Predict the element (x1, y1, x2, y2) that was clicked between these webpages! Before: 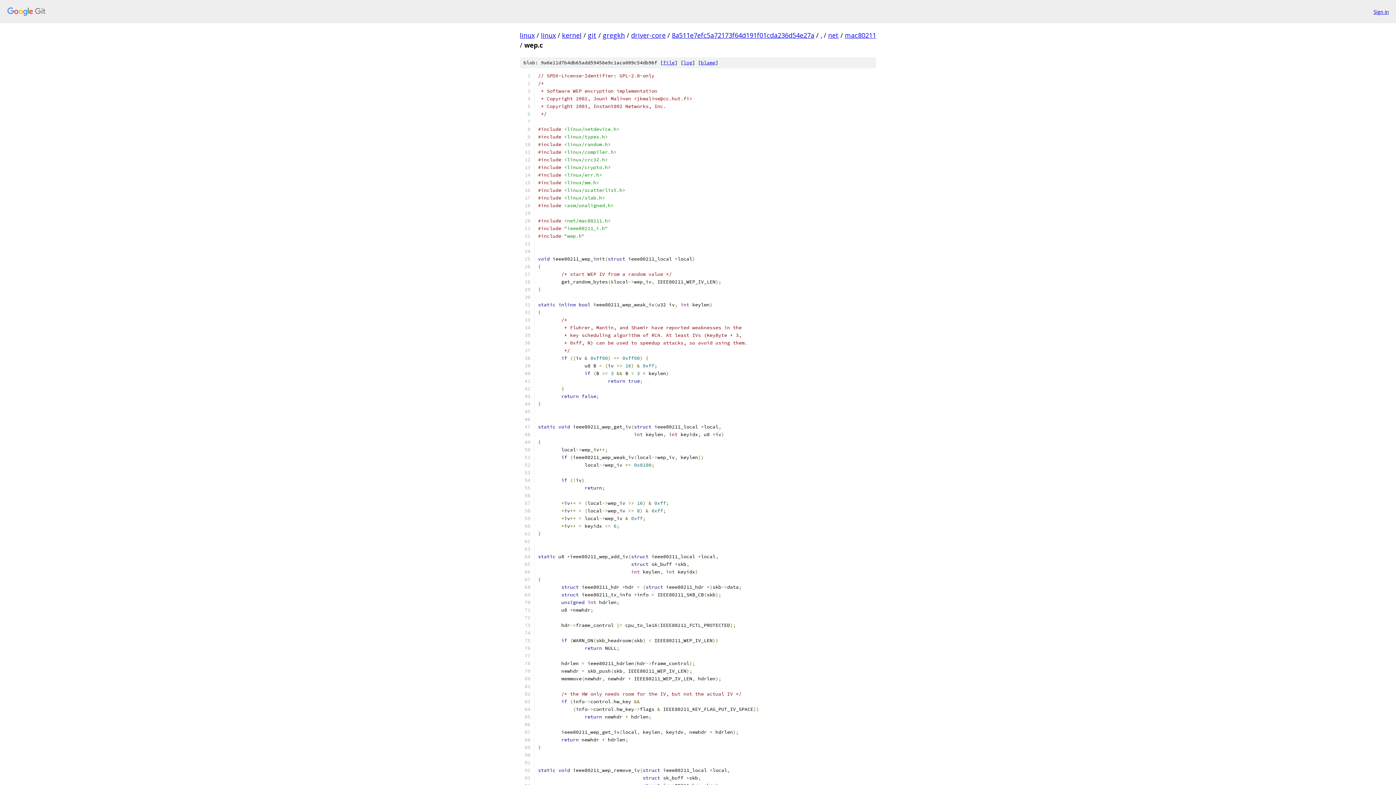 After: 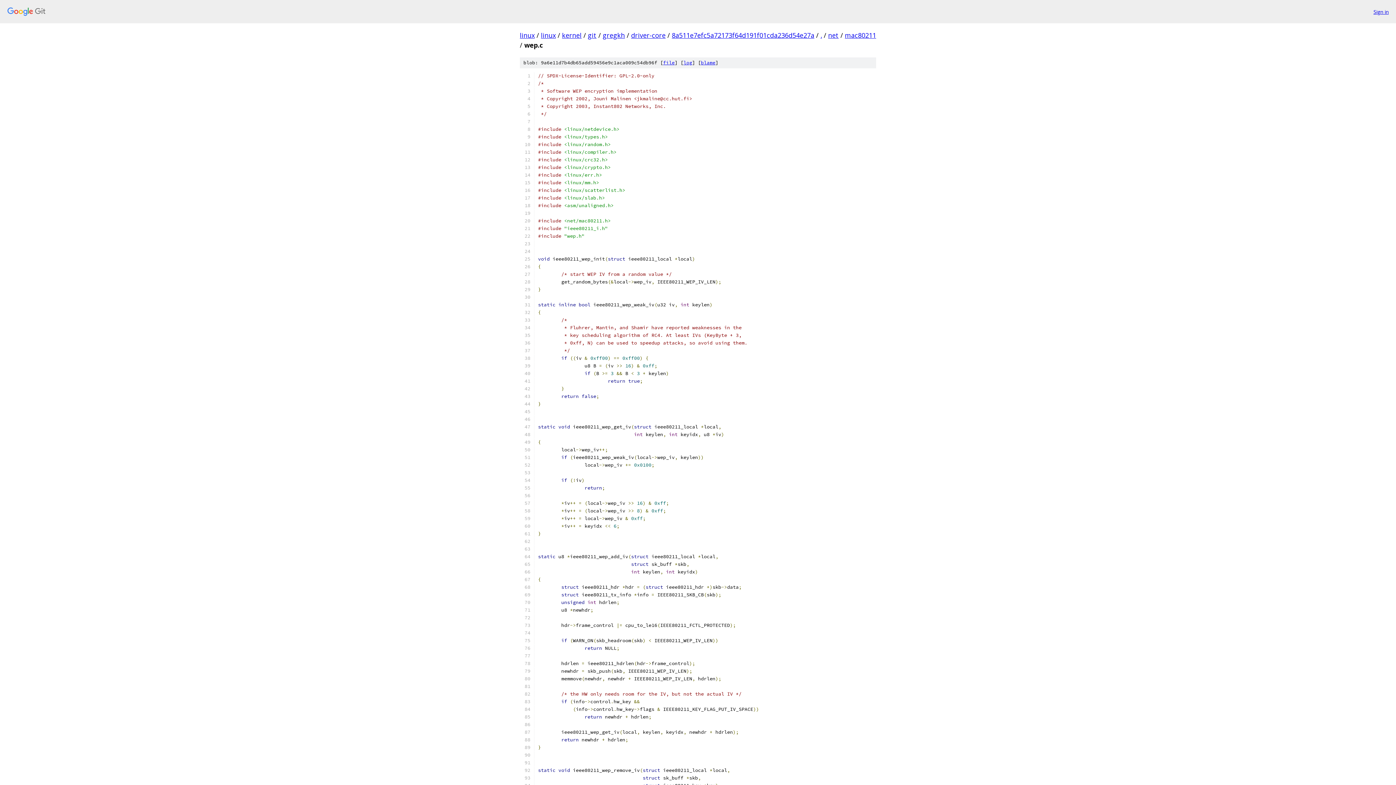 Action: bbox: (663, 59, 674, 65) label: file